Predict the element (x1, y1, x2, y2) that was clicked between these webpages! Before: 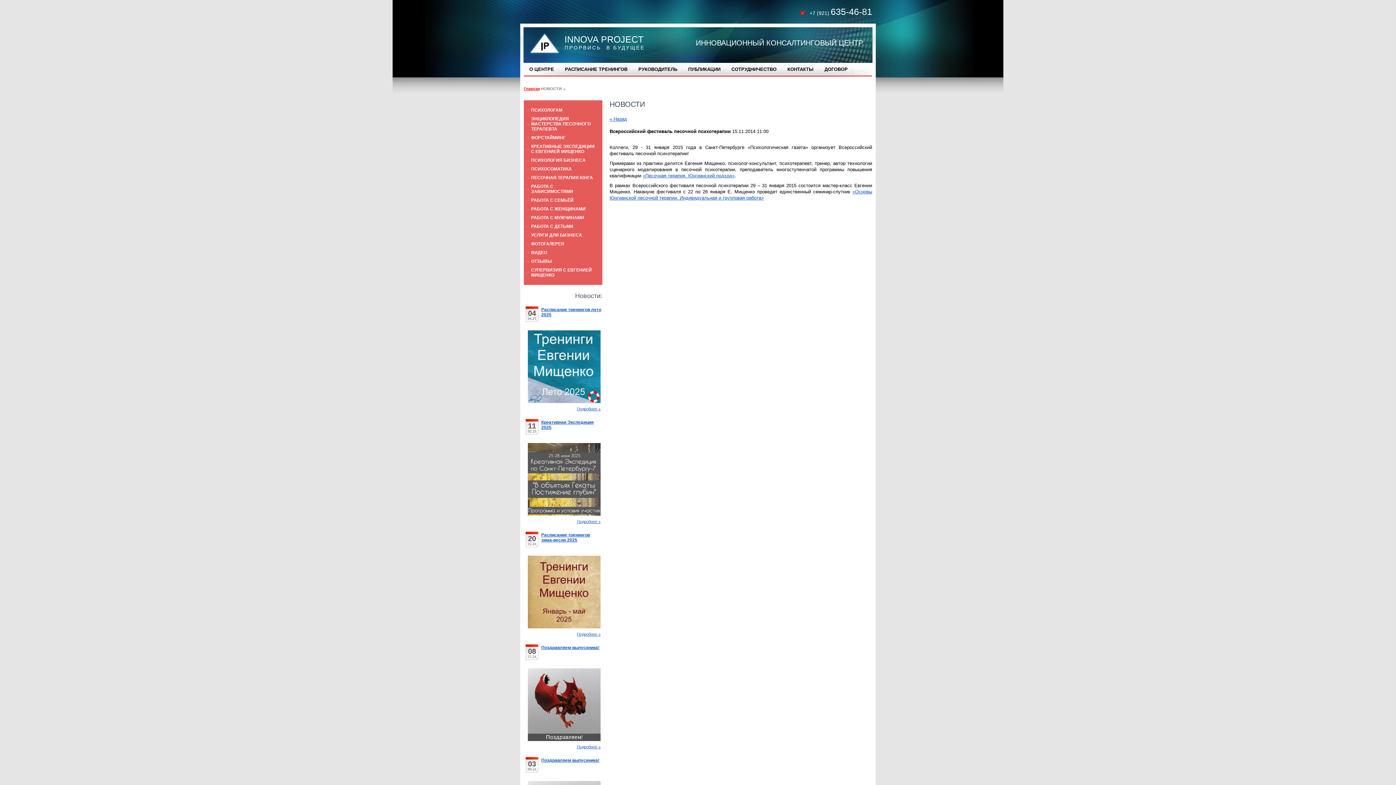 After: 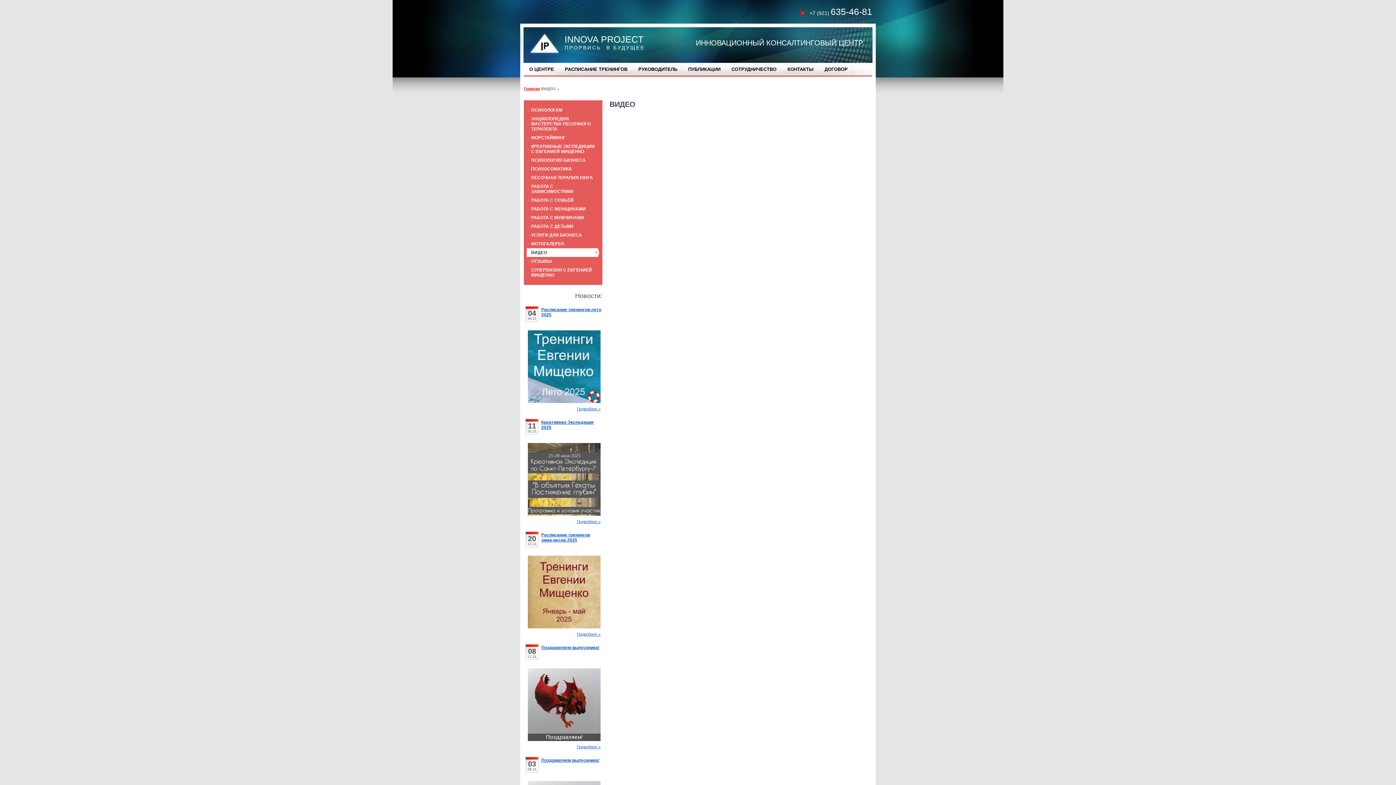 Action: label: ВИДЕО bbox: (526, 248, 599, 257)